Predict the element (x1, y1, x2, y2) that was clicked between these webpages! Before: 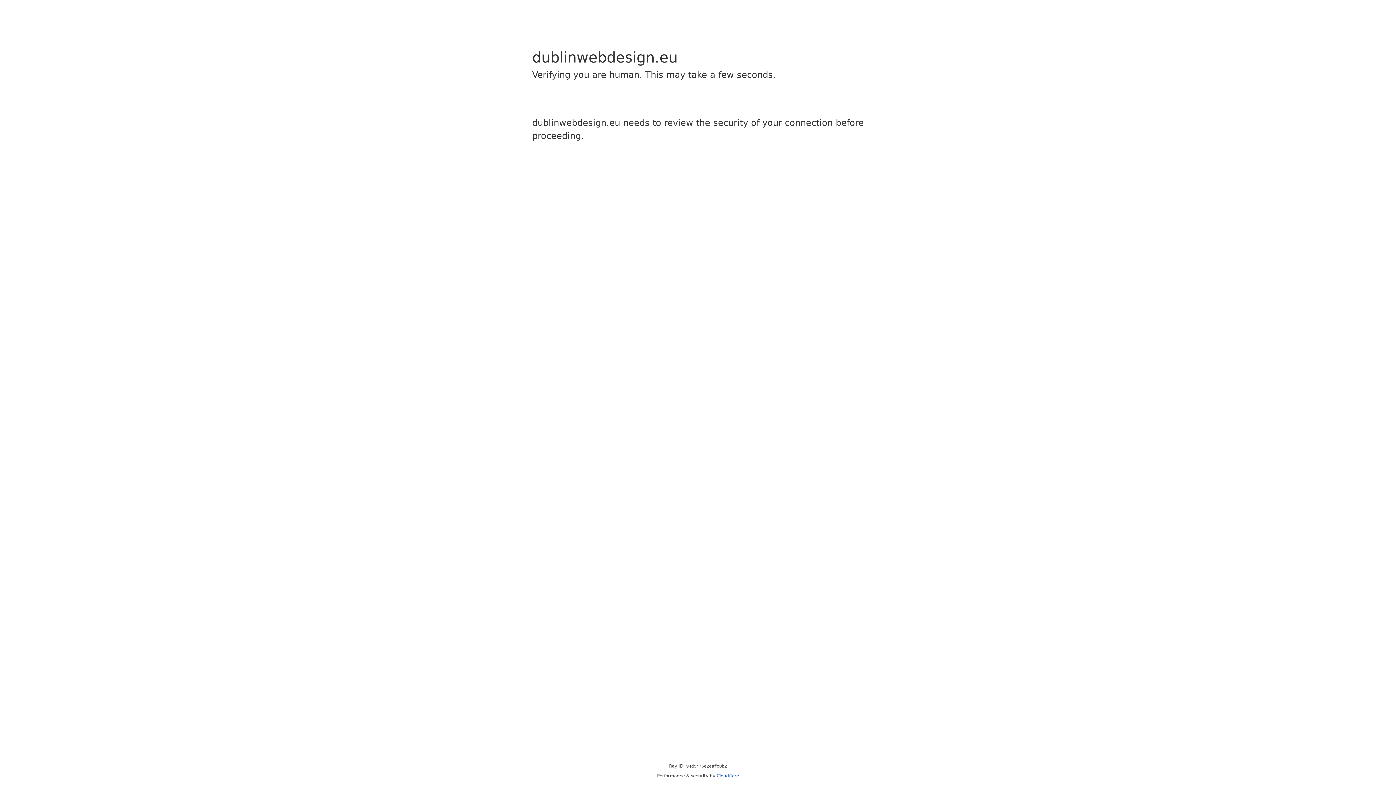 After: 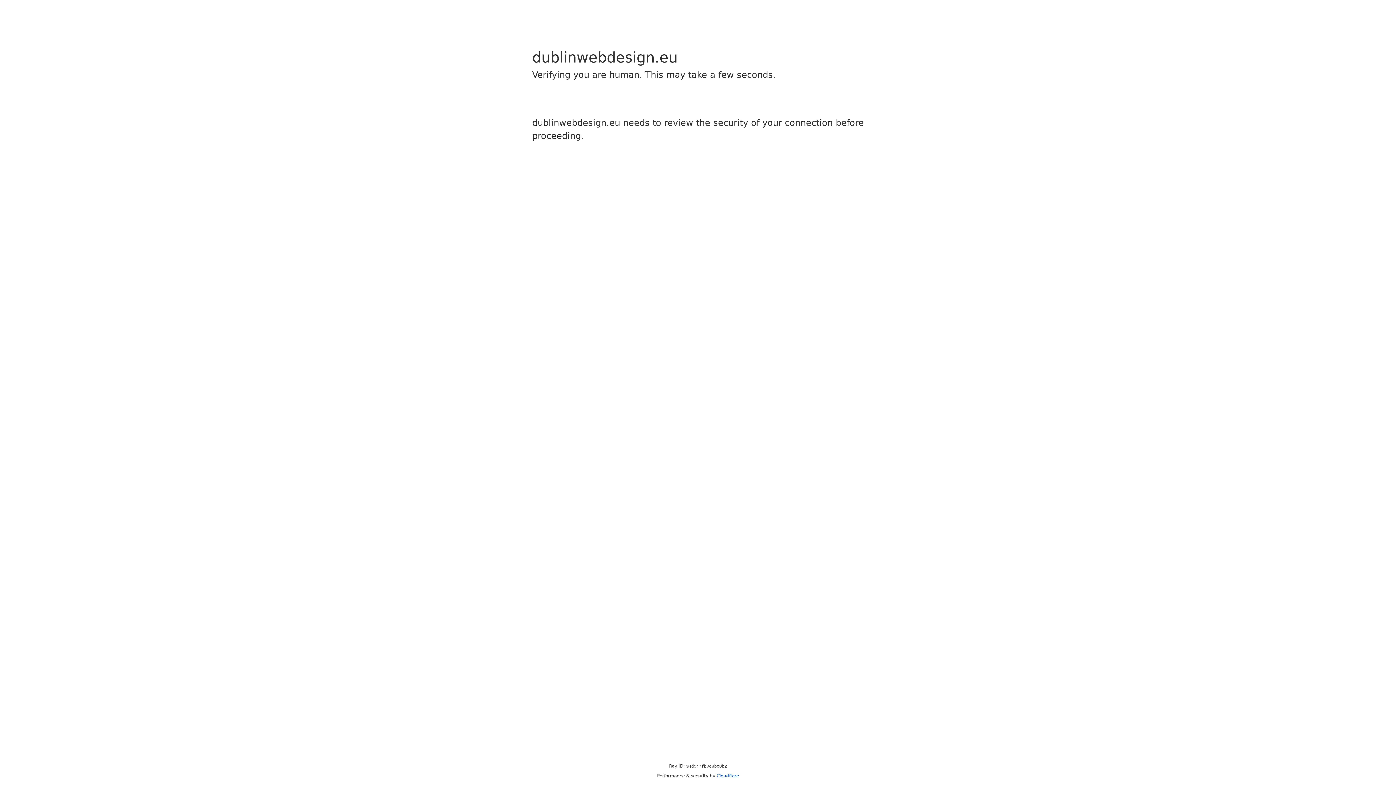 Action: bbox: (716, 773, 739, 778) label: Cloudflare